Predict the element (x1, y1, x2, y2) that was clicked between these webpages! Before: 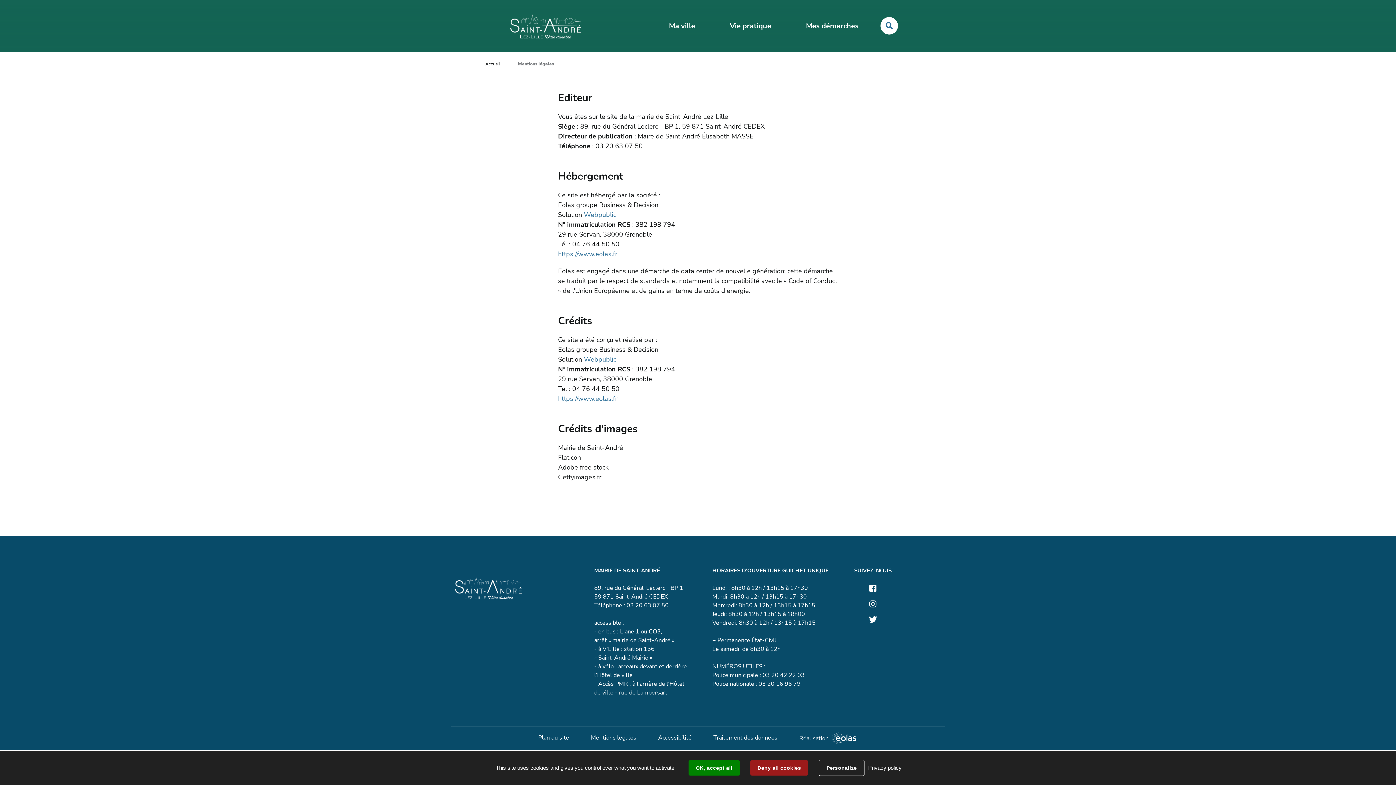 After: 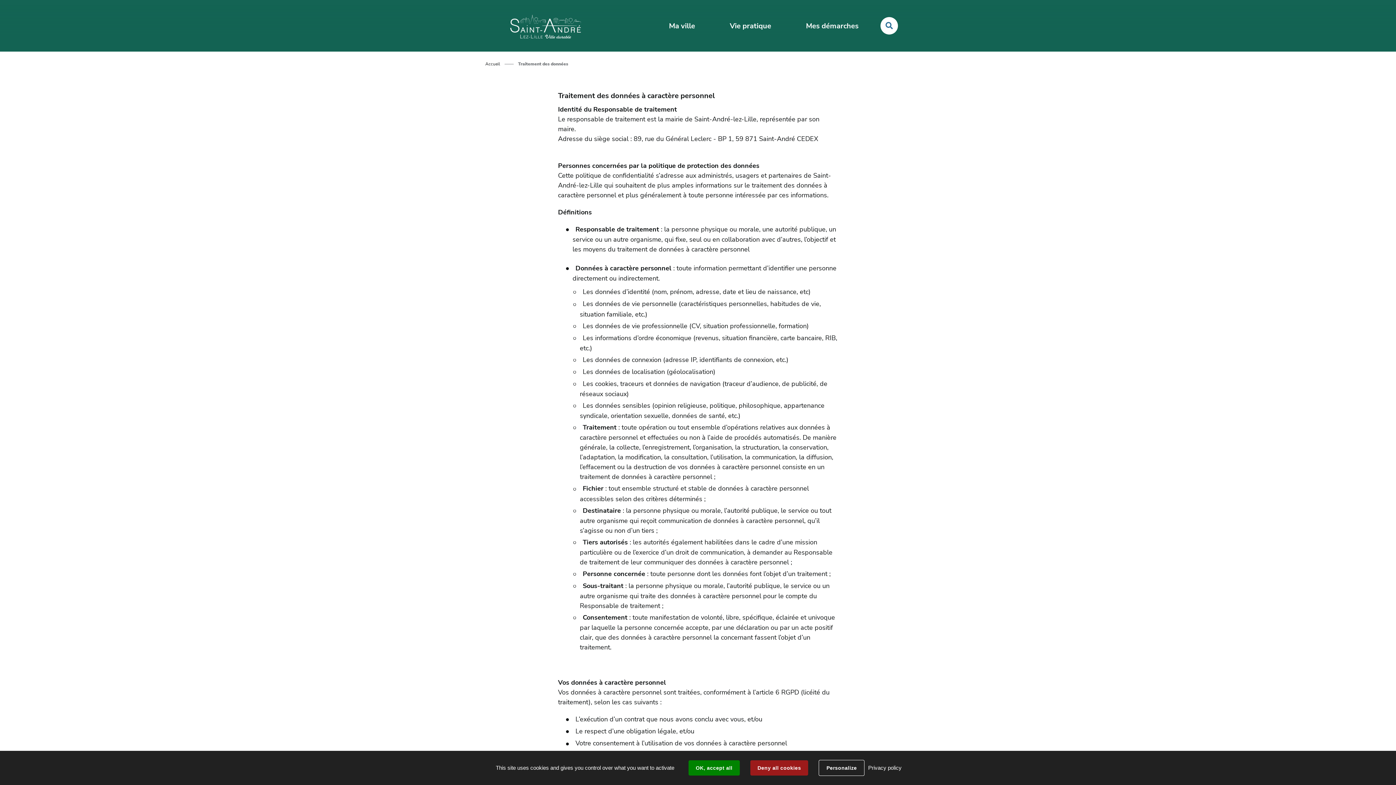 Action: label: Traitement des données bbox: (713, 734, 777, 742)